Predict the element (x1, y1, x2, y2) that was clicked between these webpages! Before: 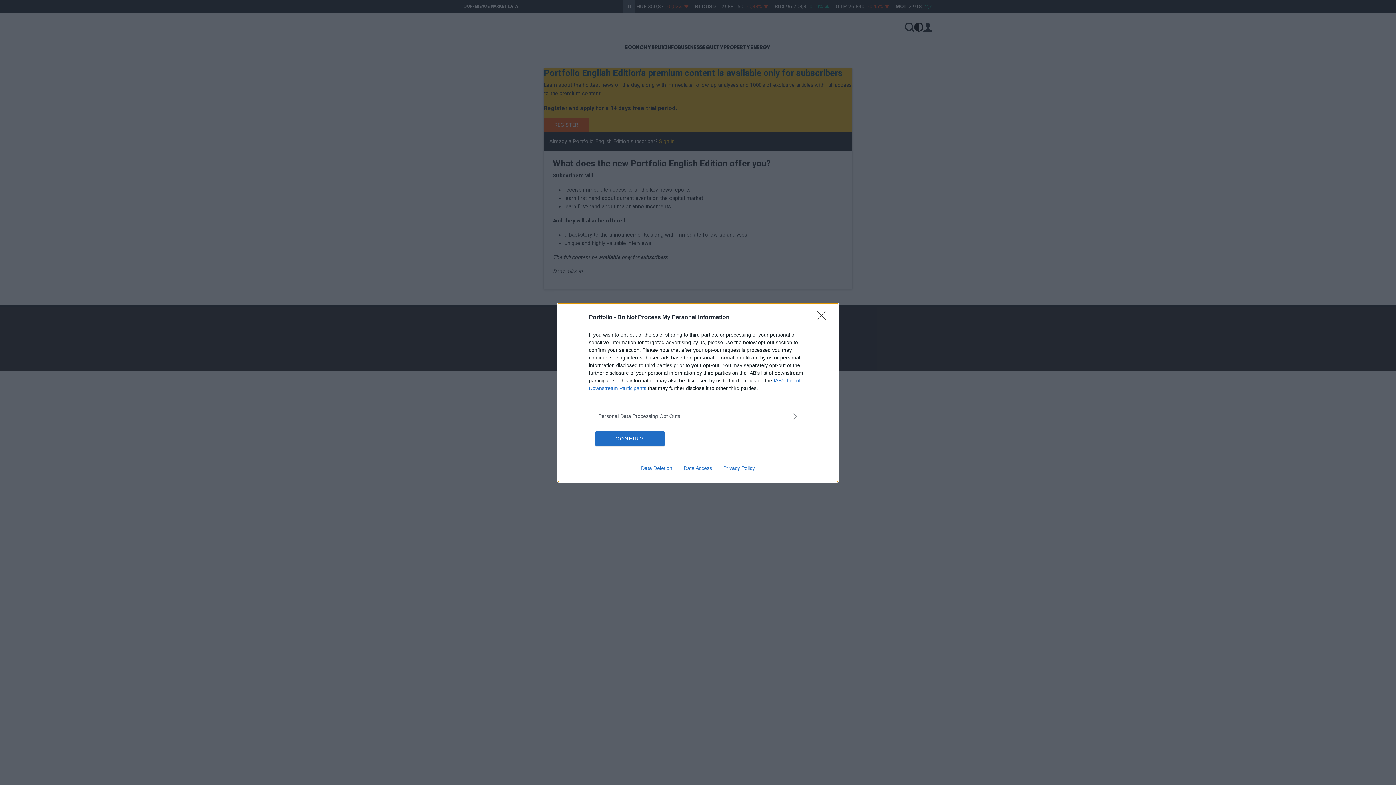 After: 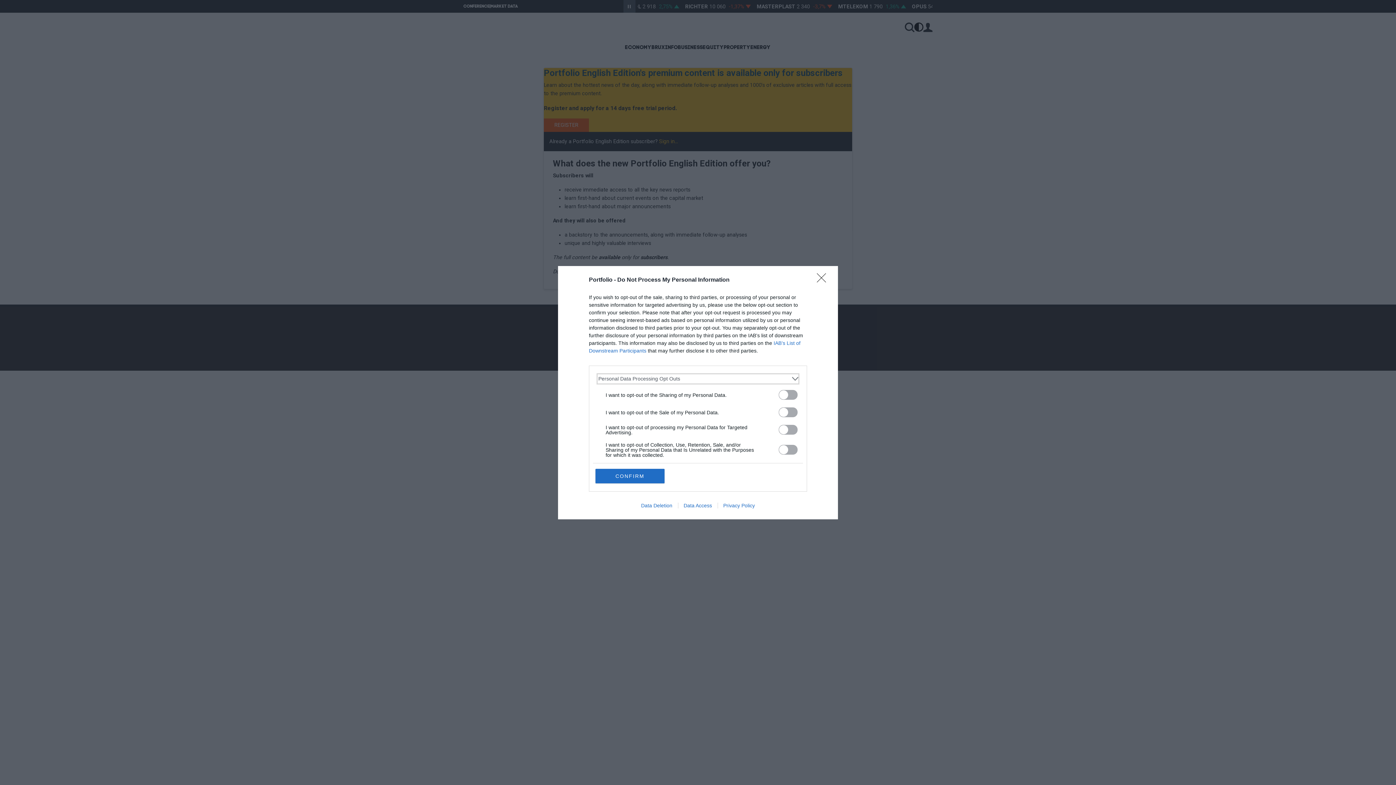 Action: bbox: (598, 412, 797, 420) label: Opt-Outs